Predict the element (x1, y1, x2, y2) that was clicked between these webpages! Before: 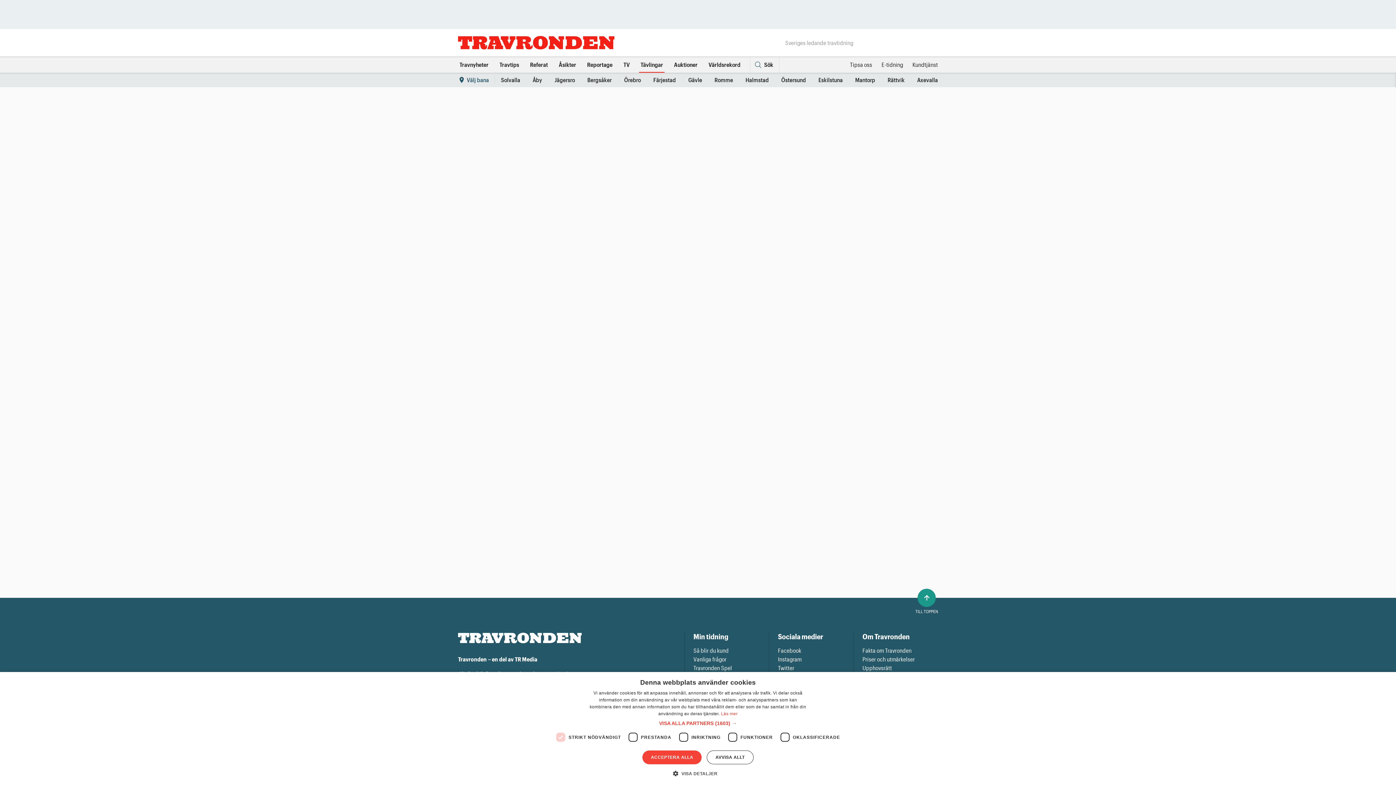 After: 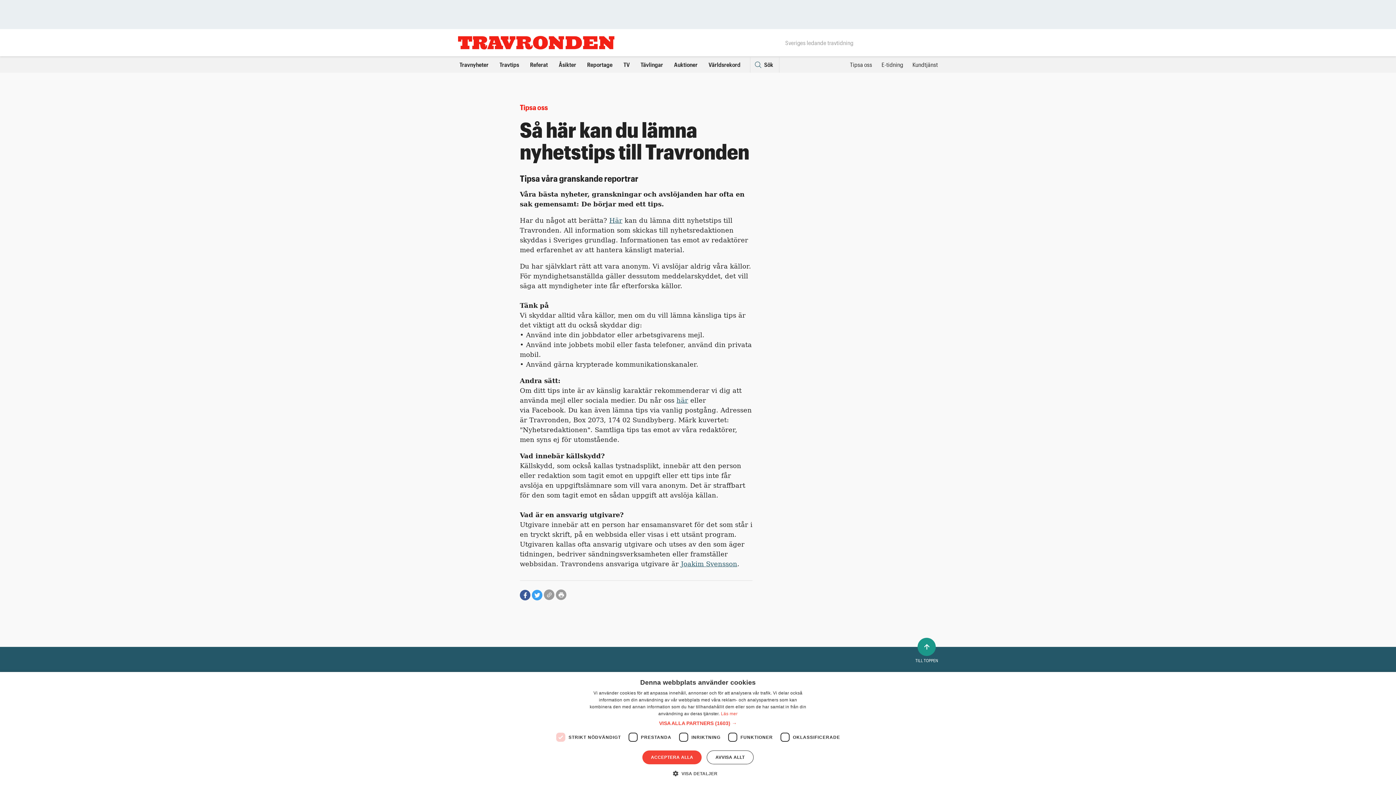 Action: bbox: (850, 61, 872, 68) label: Tipsa oss